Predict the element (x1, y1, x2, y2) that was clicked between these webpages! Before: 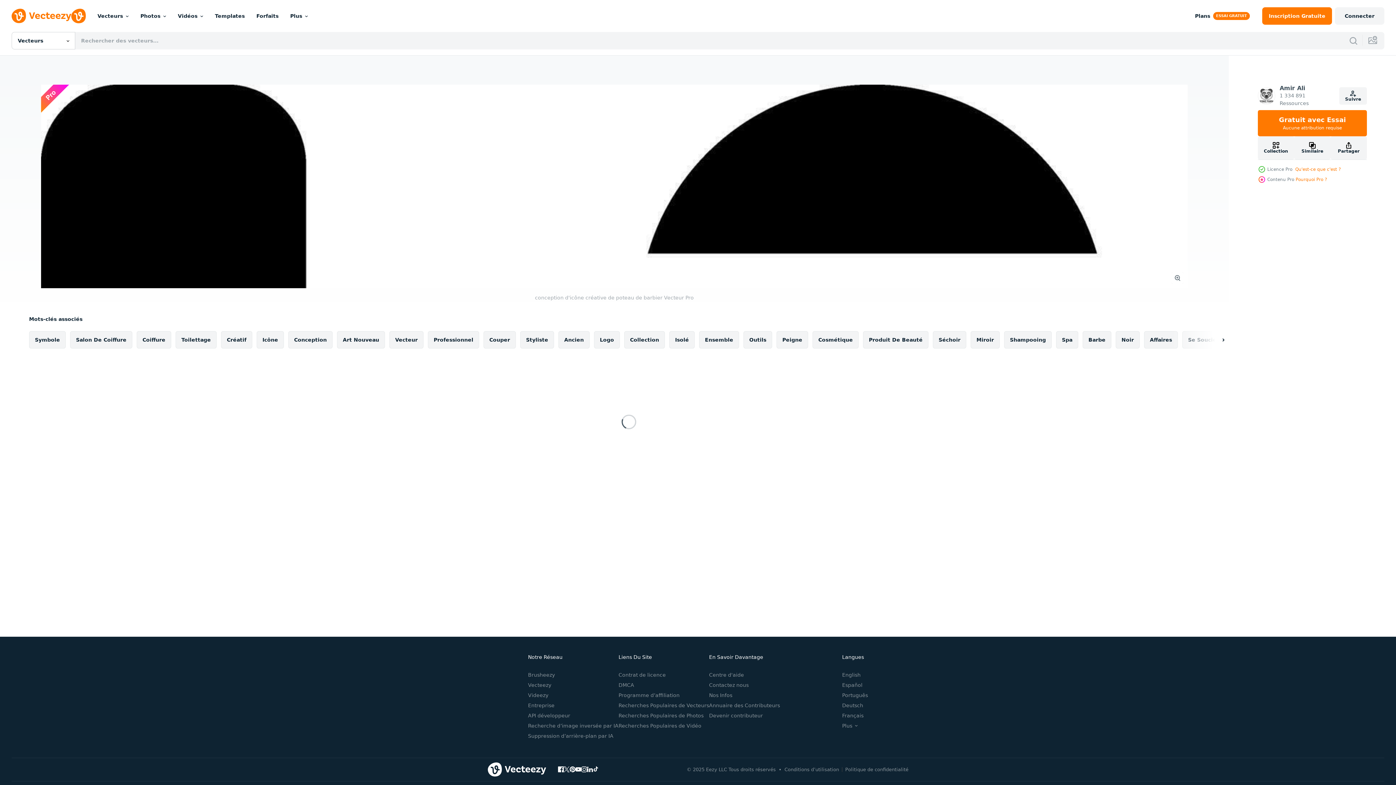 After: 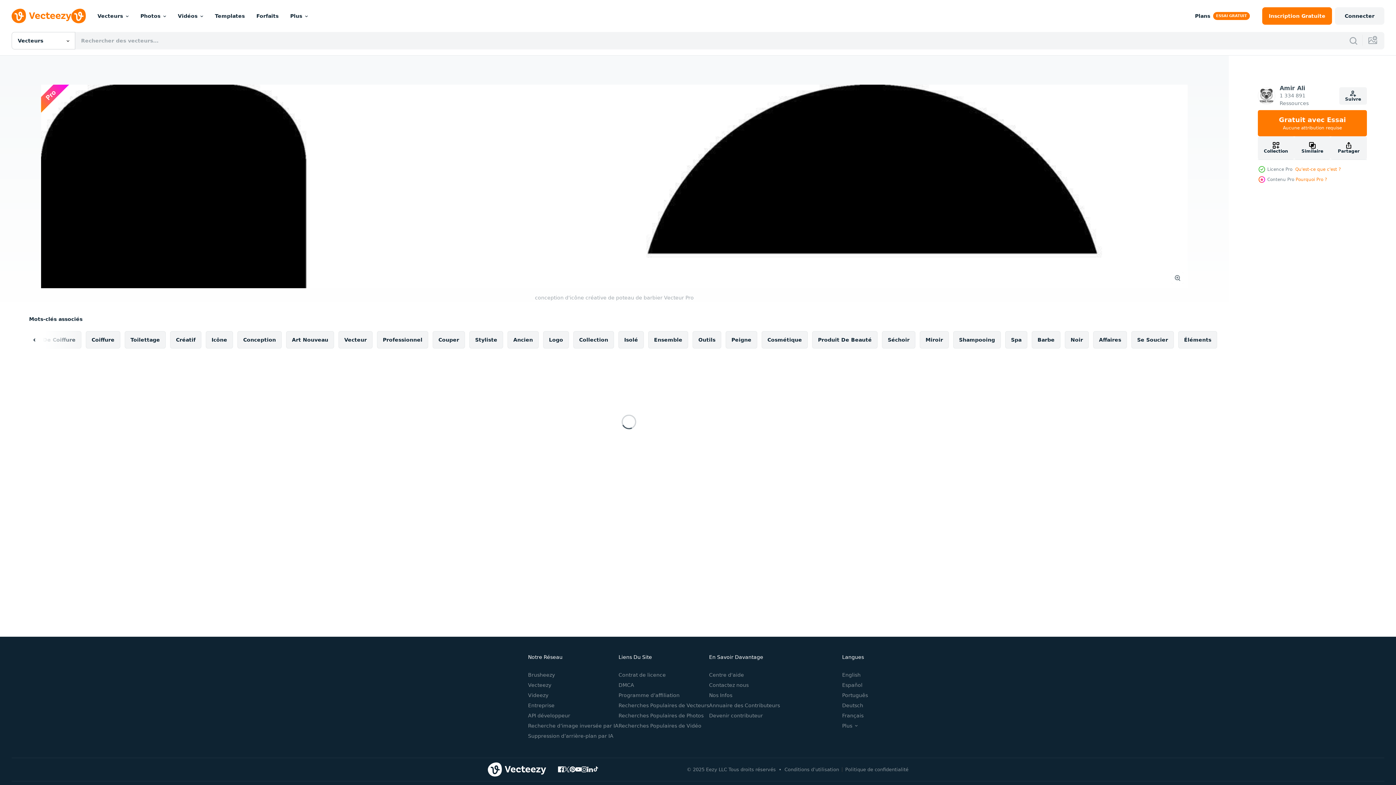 Action: label: Next slide bbox: (1205, 331, 1229, 348)